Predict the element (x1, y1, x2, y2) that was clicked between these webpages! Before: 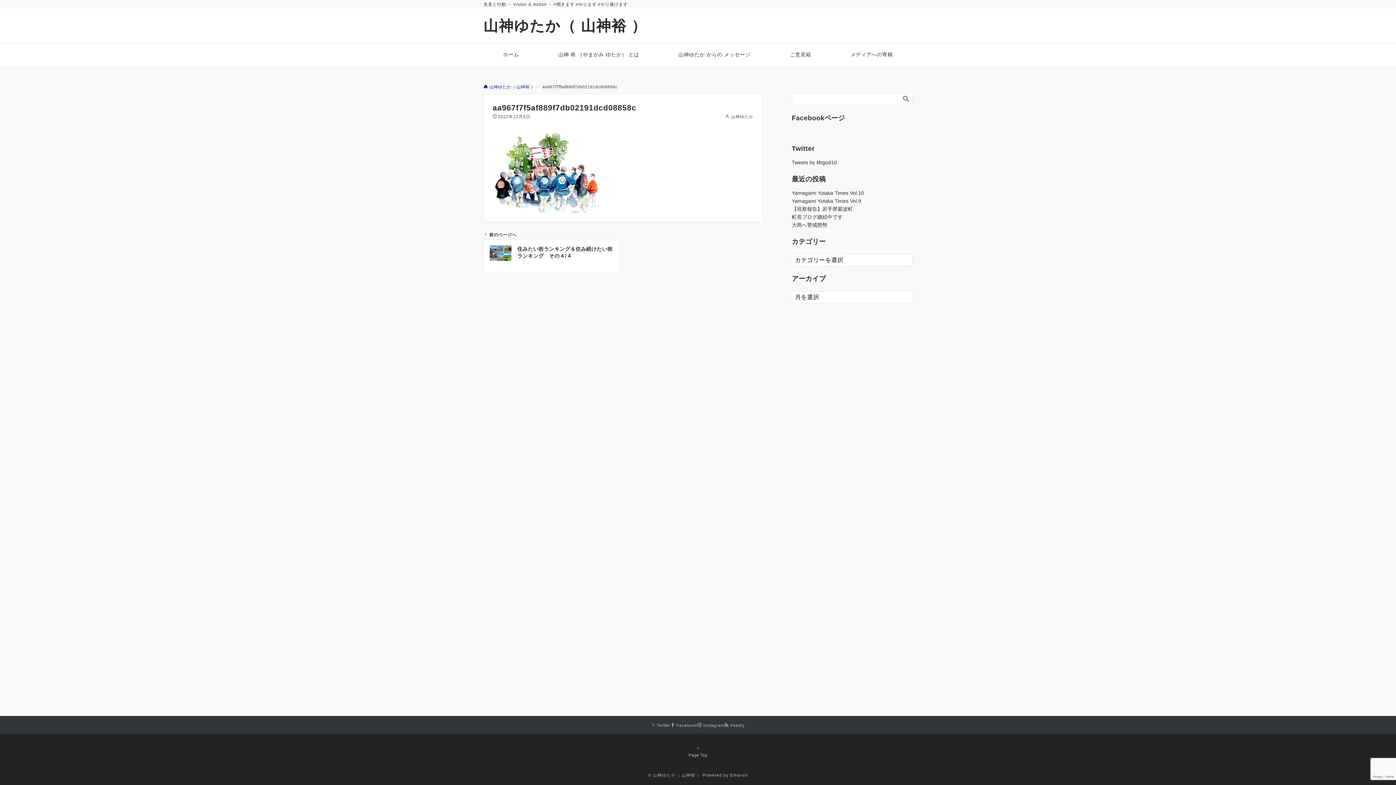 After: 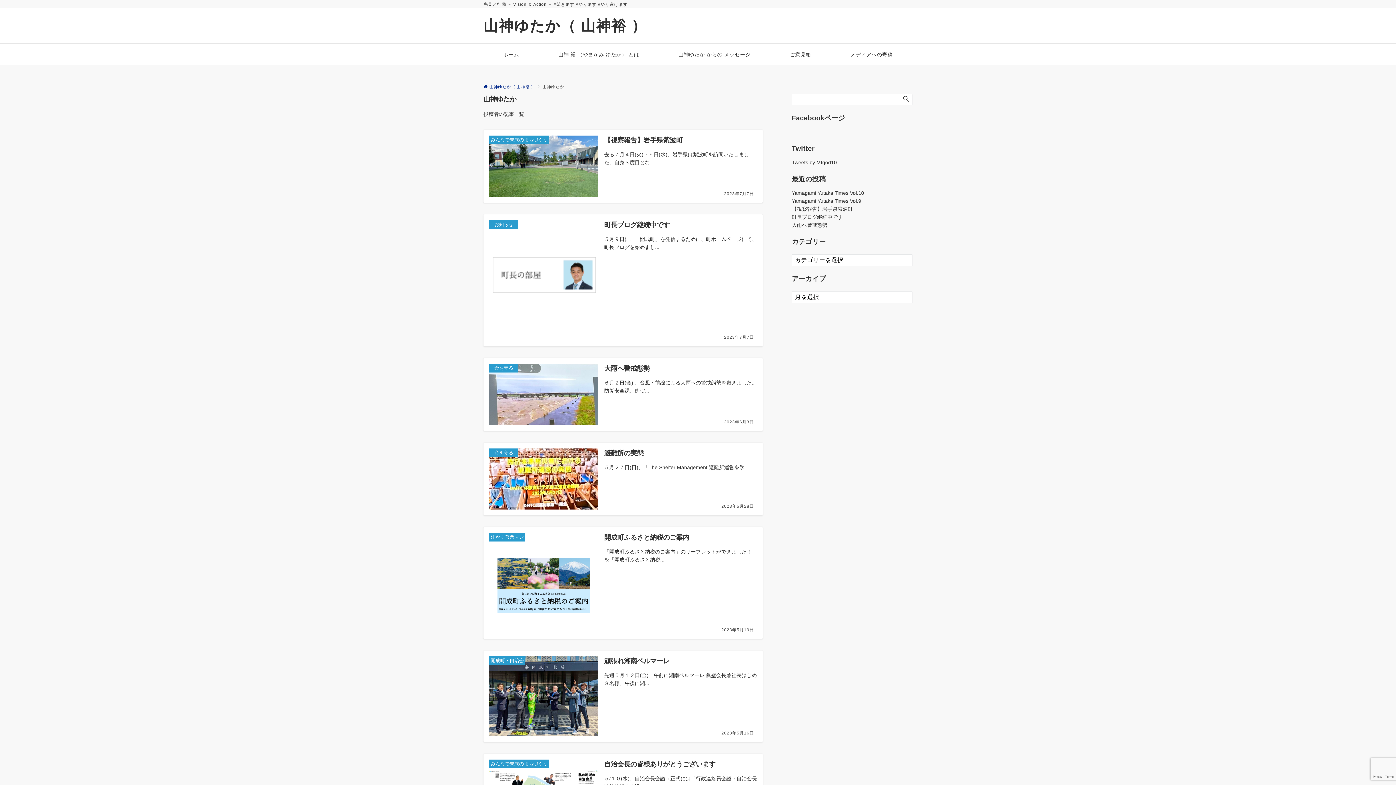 Action: label: 山神ゆたか bbox: (731, 114, 753, 118)